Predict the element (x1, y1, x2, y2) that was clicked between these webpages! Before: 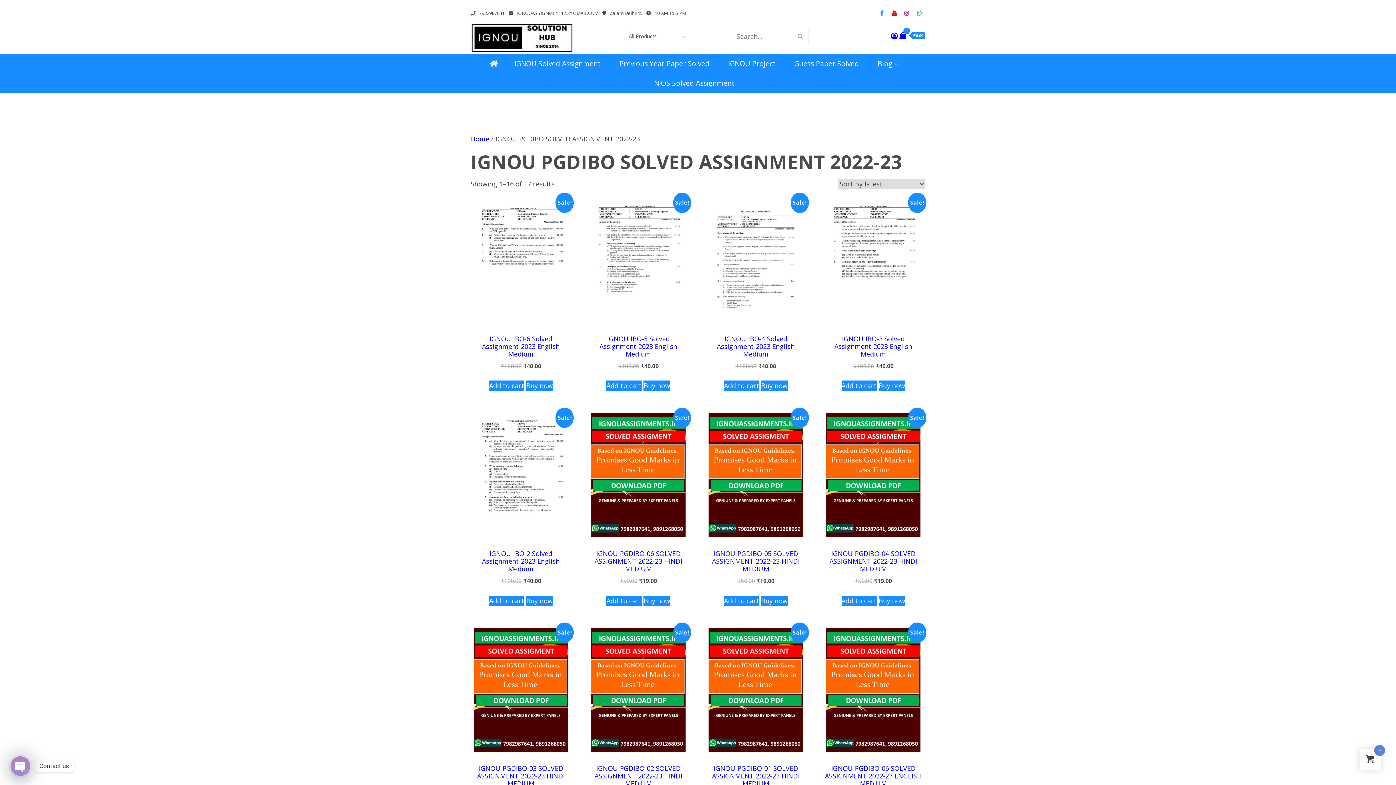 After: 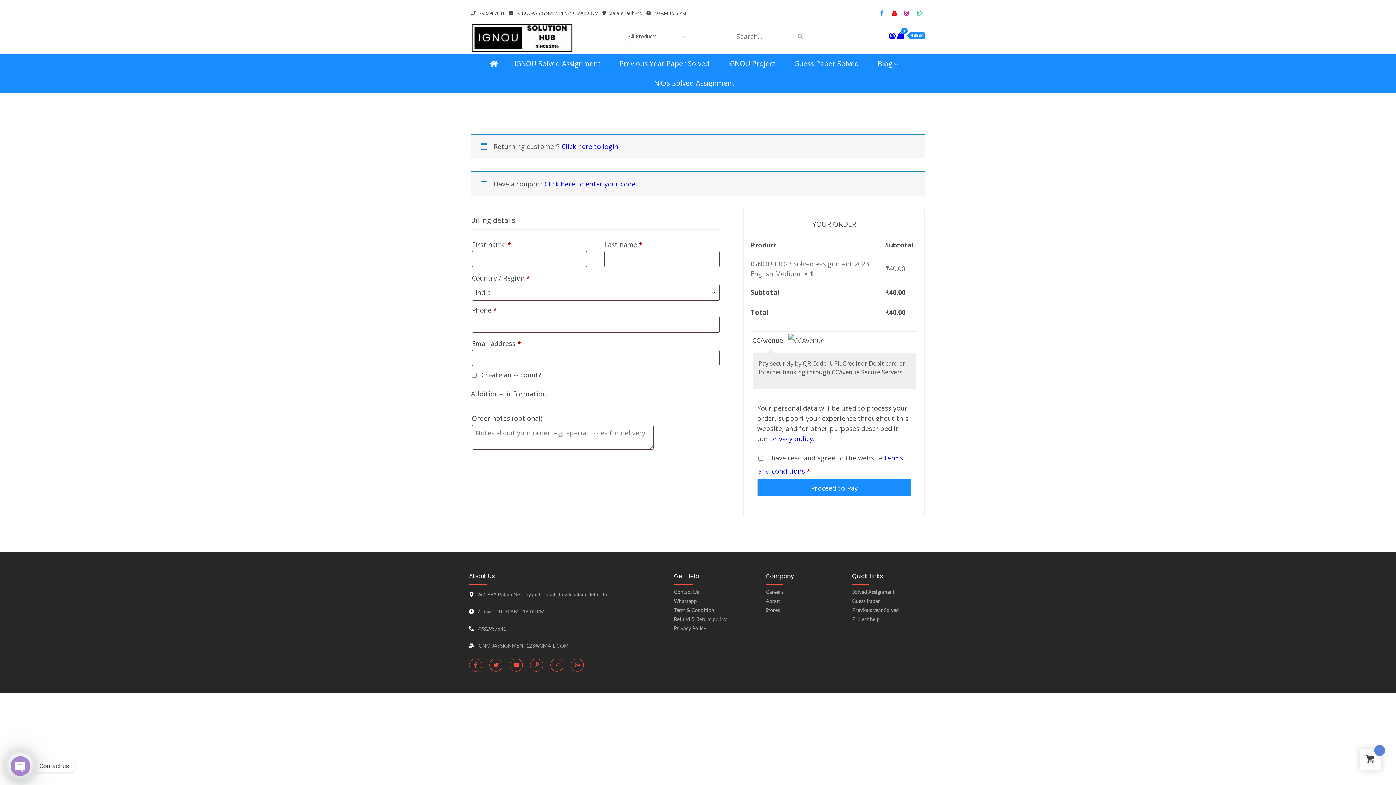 Action: bbox: (878, 380, 905, 391) label: Buy now